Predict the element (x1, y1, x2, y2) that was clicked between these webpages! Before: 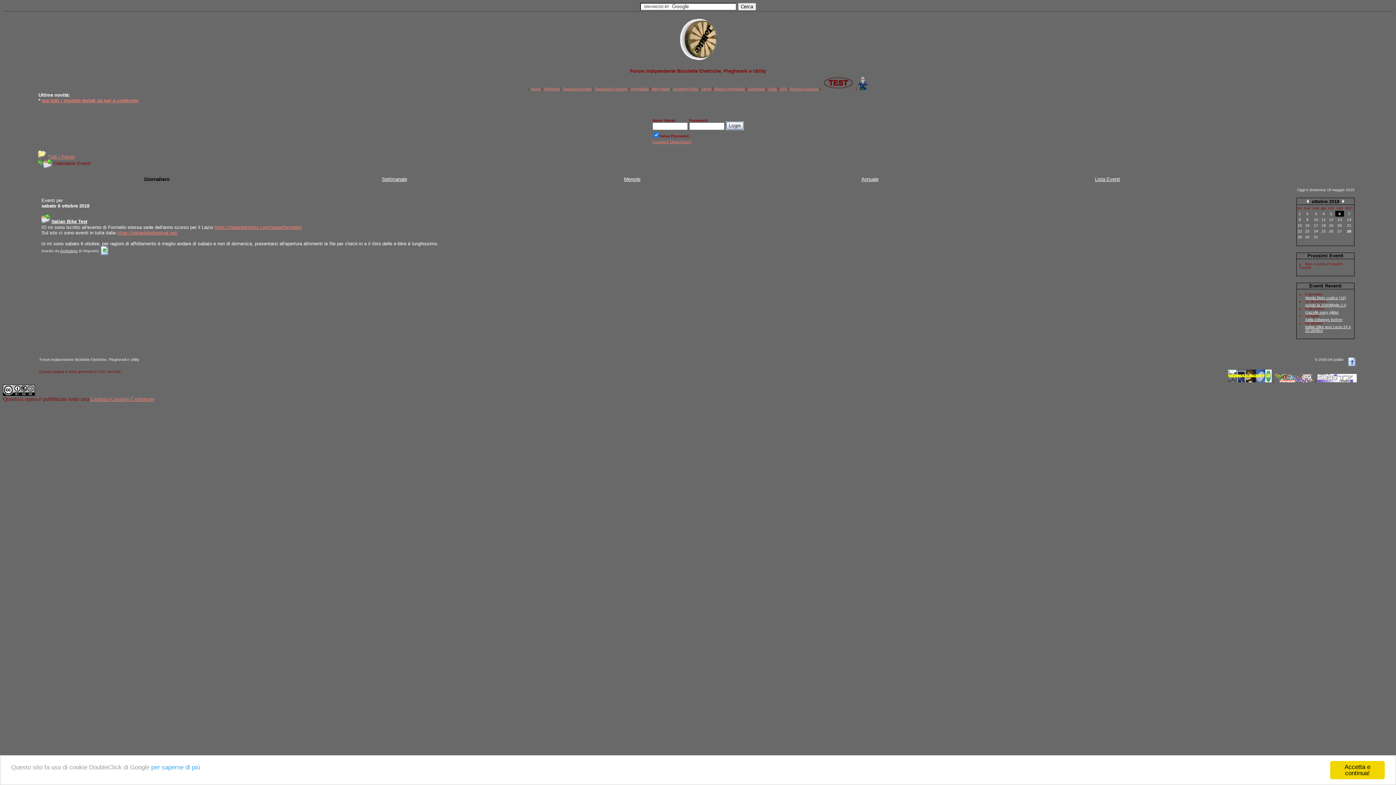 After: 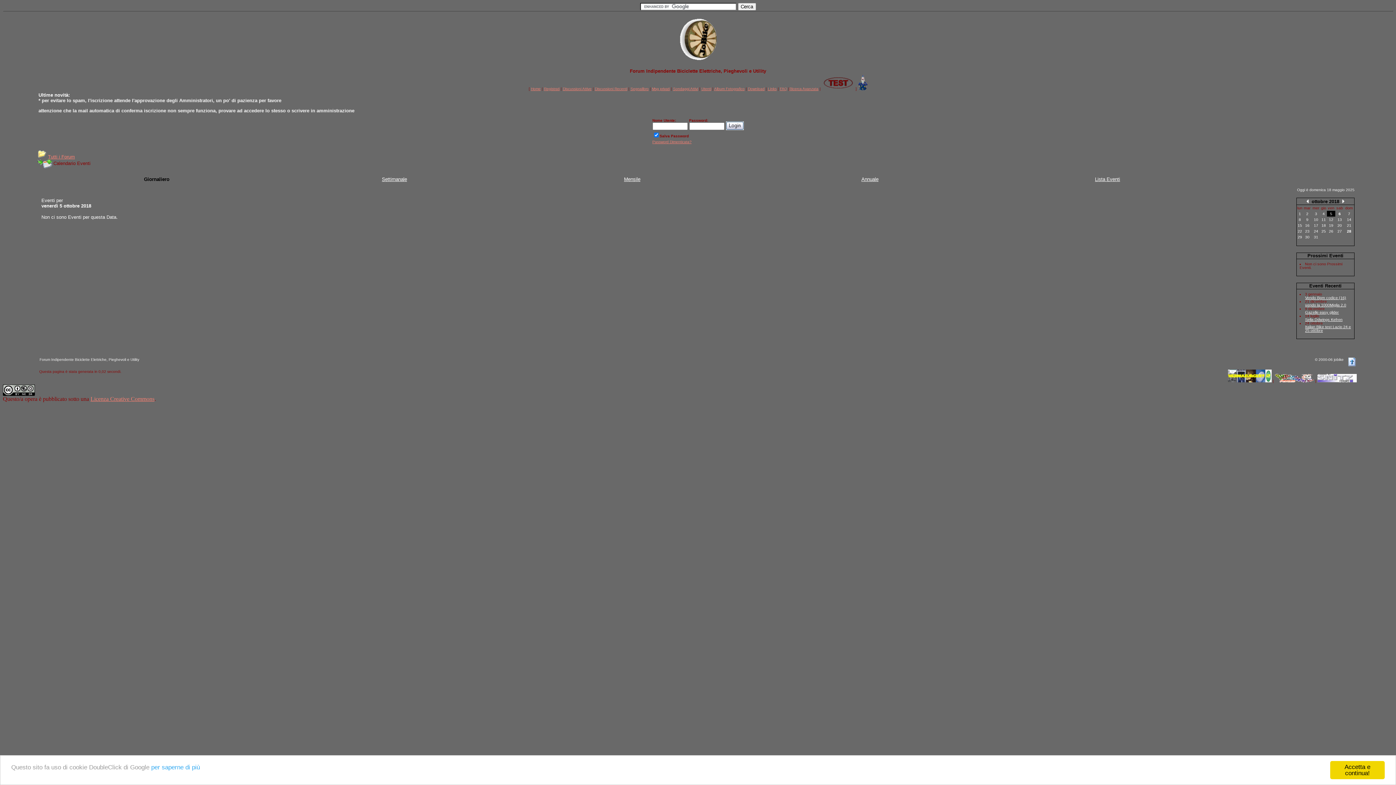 Action: bbox: (1330, 211, 1332, 216) label: 5